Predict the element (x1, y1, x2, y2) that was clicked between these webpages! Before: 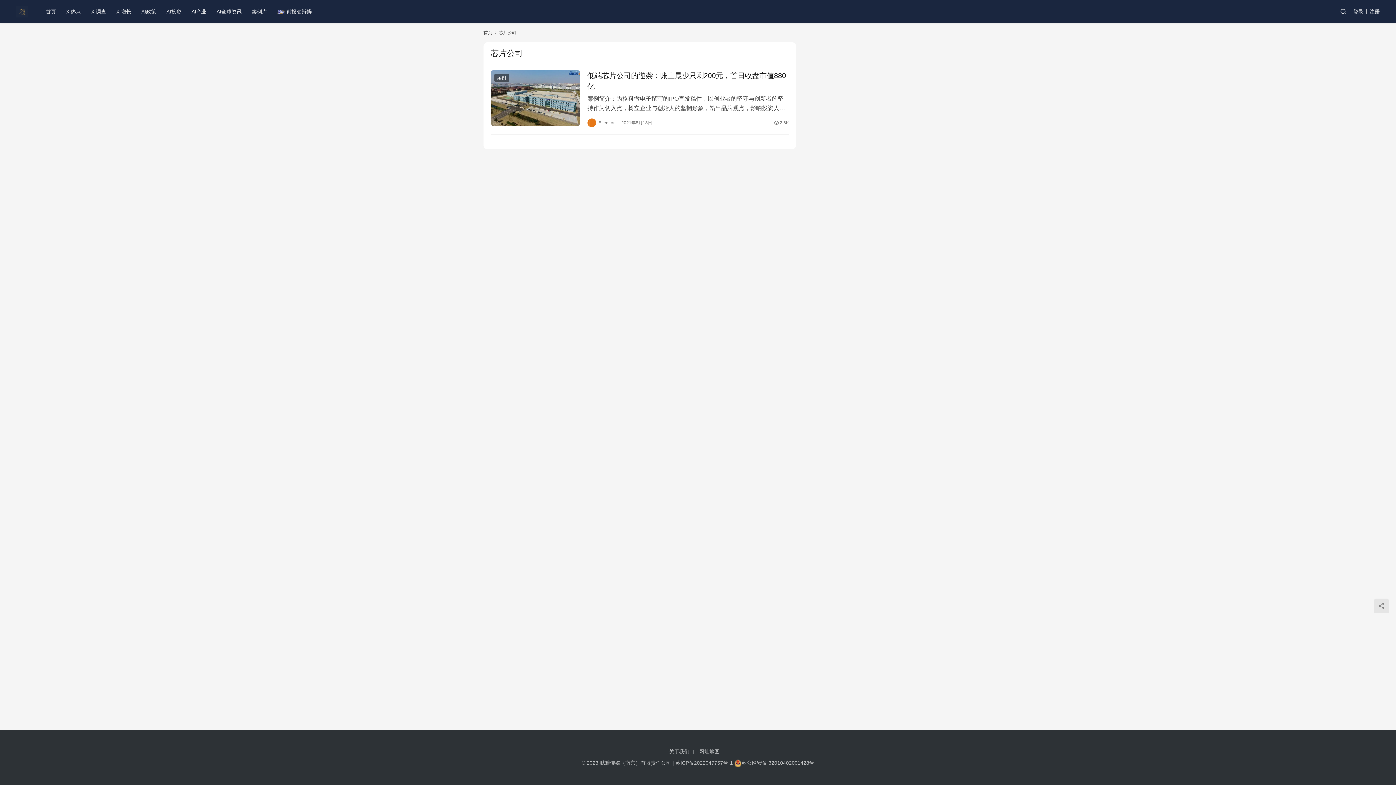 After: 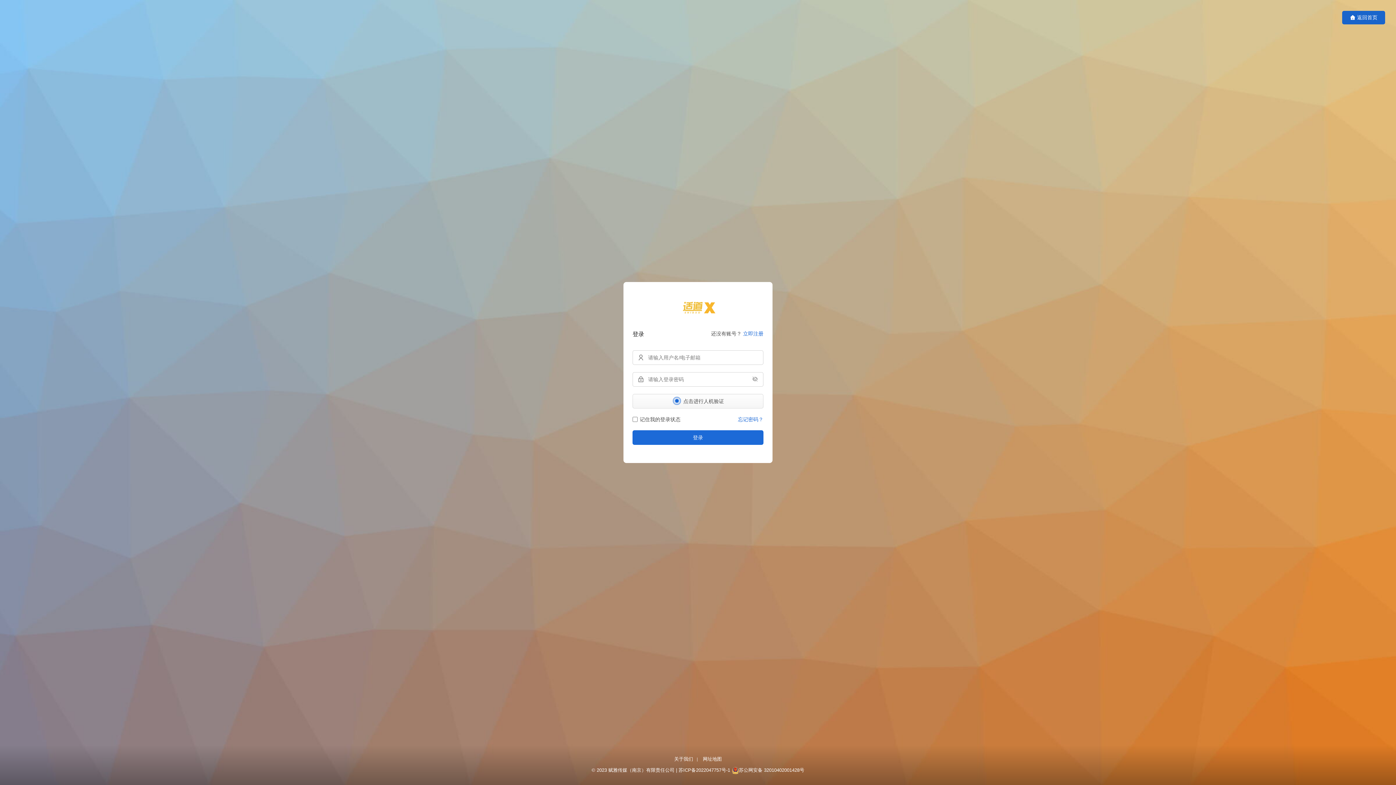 Action: label: 登录 bbox: (1353, 6, 1366, 16)